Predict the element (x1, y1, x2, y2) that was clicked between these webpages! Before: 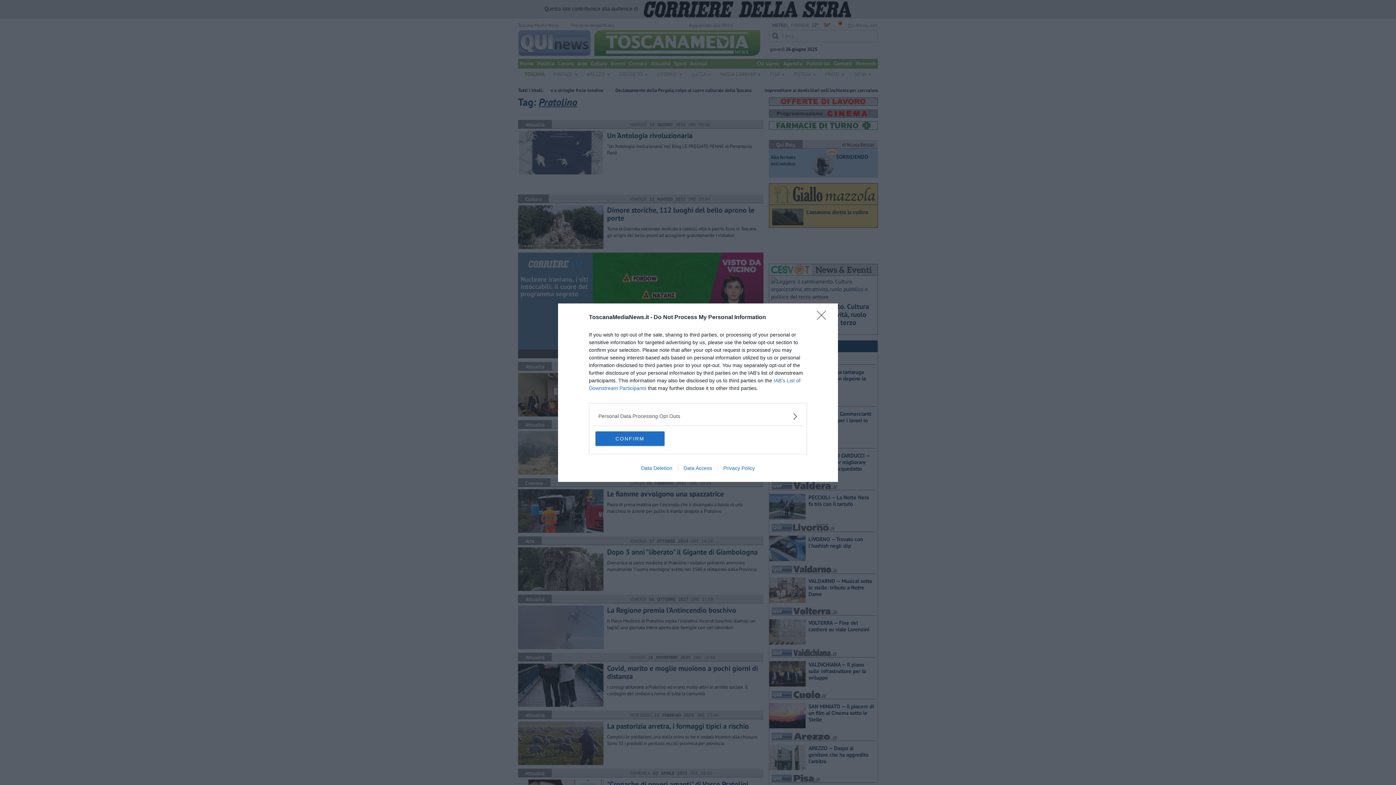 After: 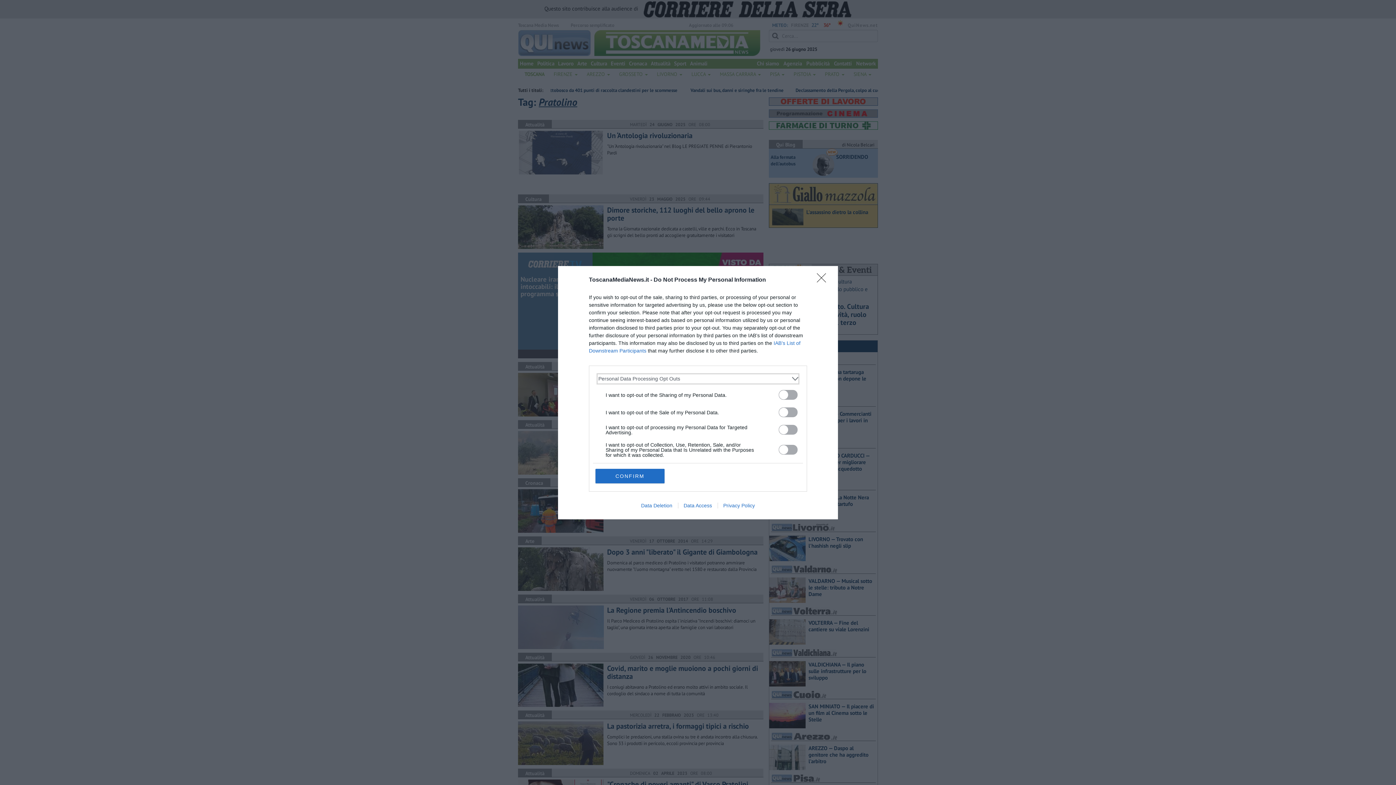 Action: label: Opt-Outs bbox: (598, 412, 797, 420)